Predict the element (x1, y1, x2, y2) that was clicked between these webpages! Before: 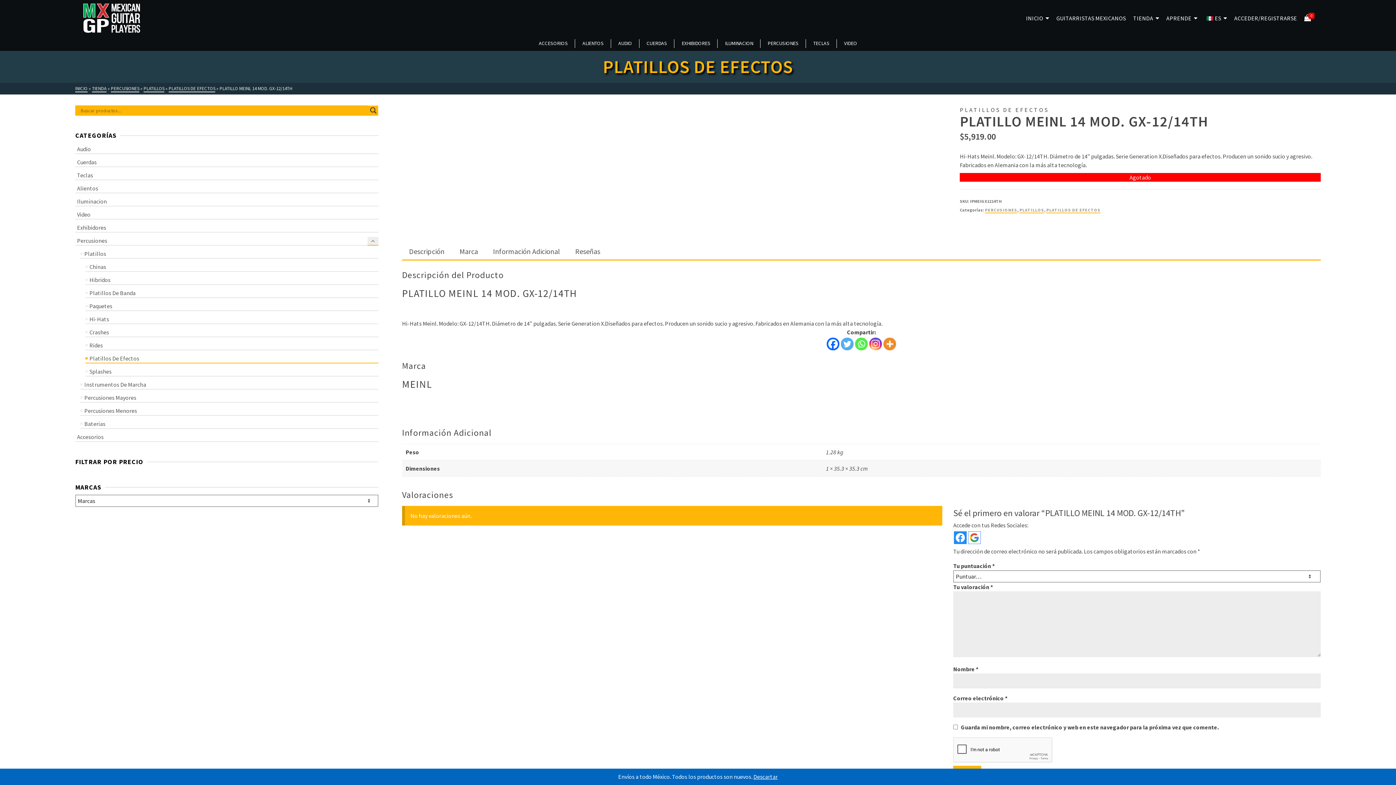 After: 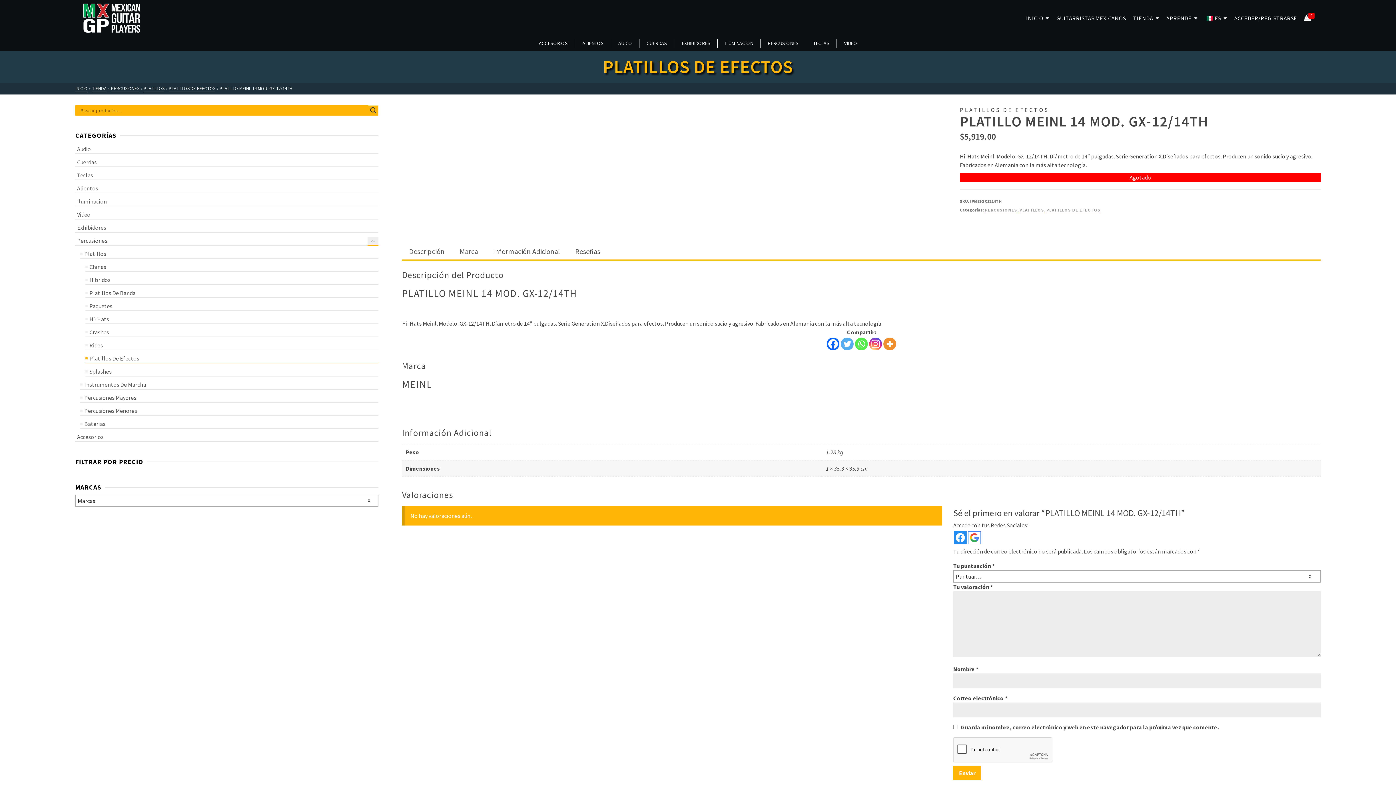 Action: label: Descartar bbox: (753, 773, 778, 780)